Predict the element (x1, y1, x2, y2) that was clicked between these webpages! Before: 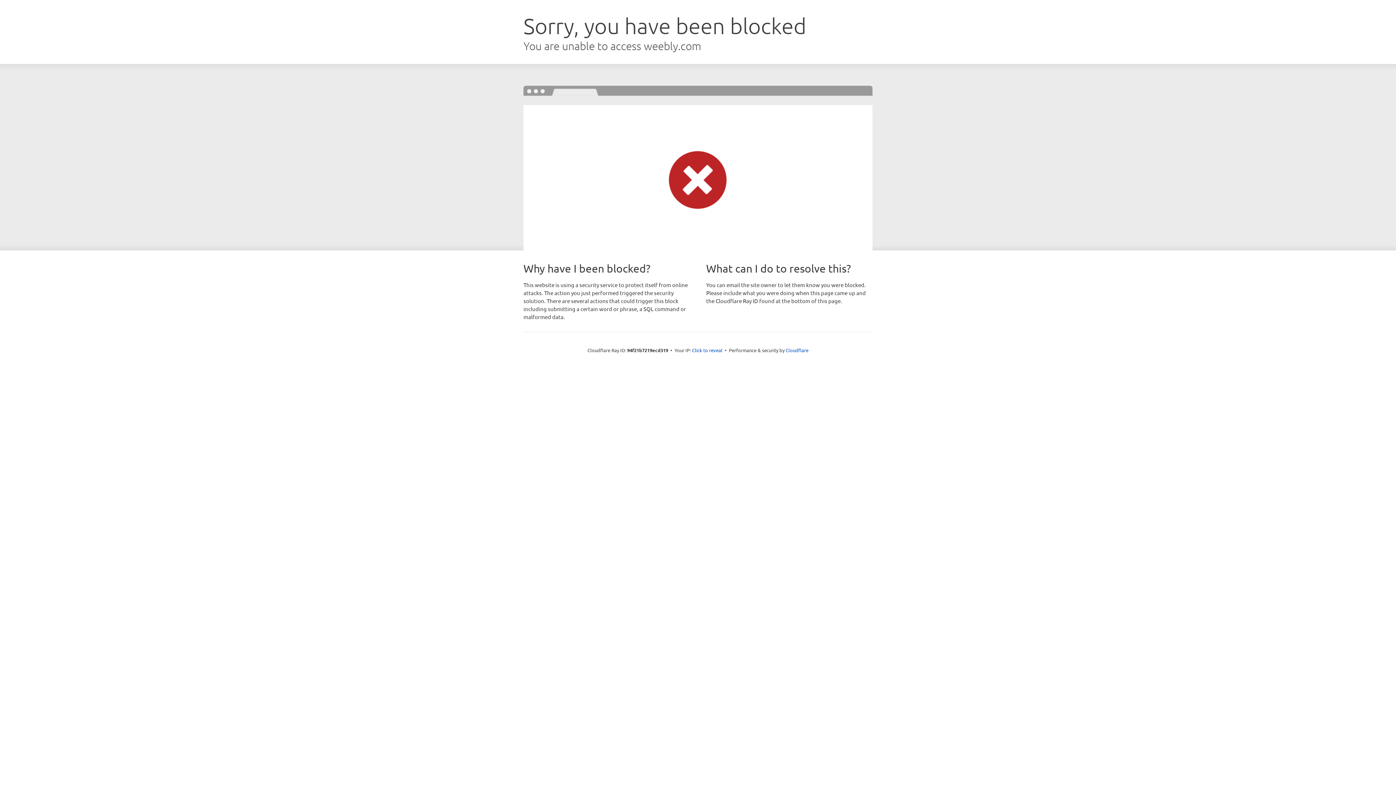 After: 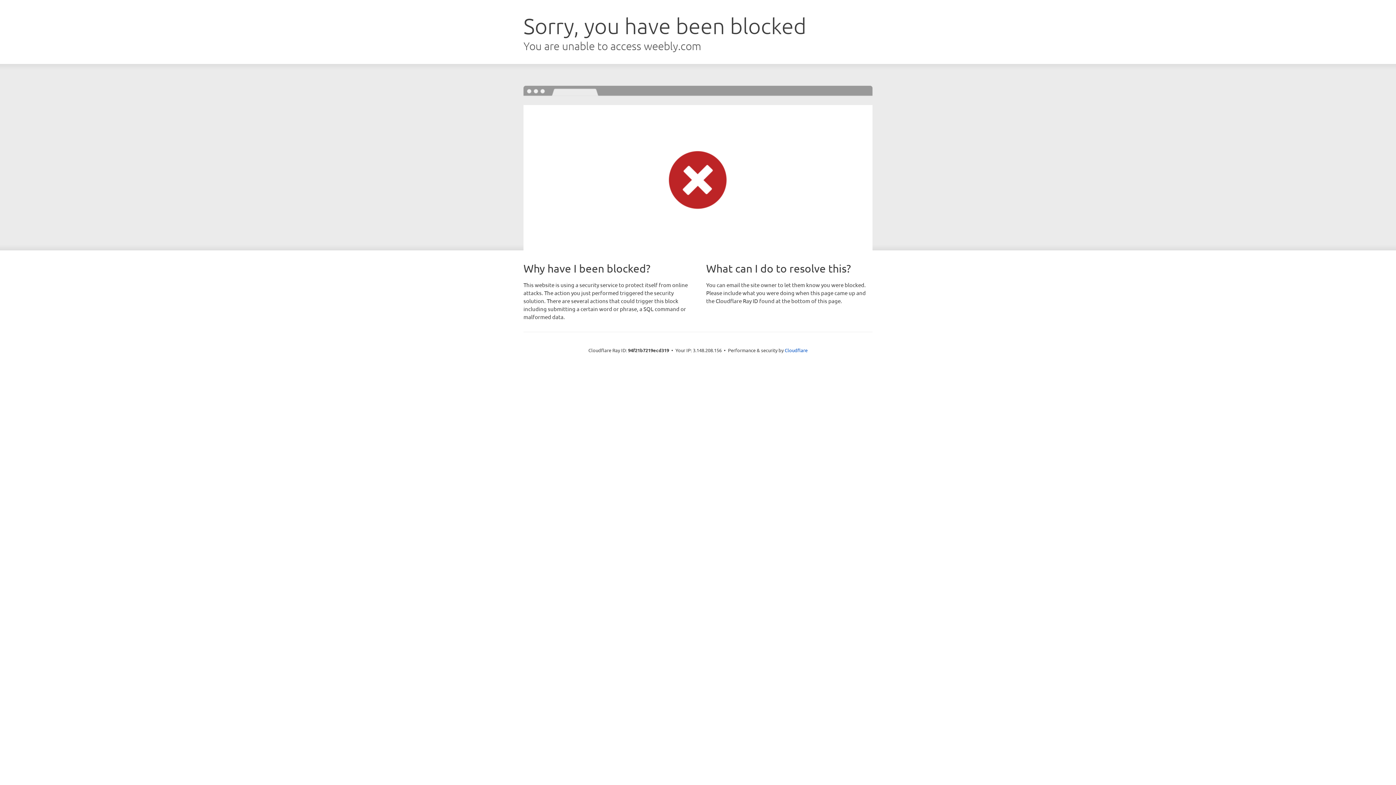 Action: label: Click to reveal bbox: (692, 346, 722, 353)